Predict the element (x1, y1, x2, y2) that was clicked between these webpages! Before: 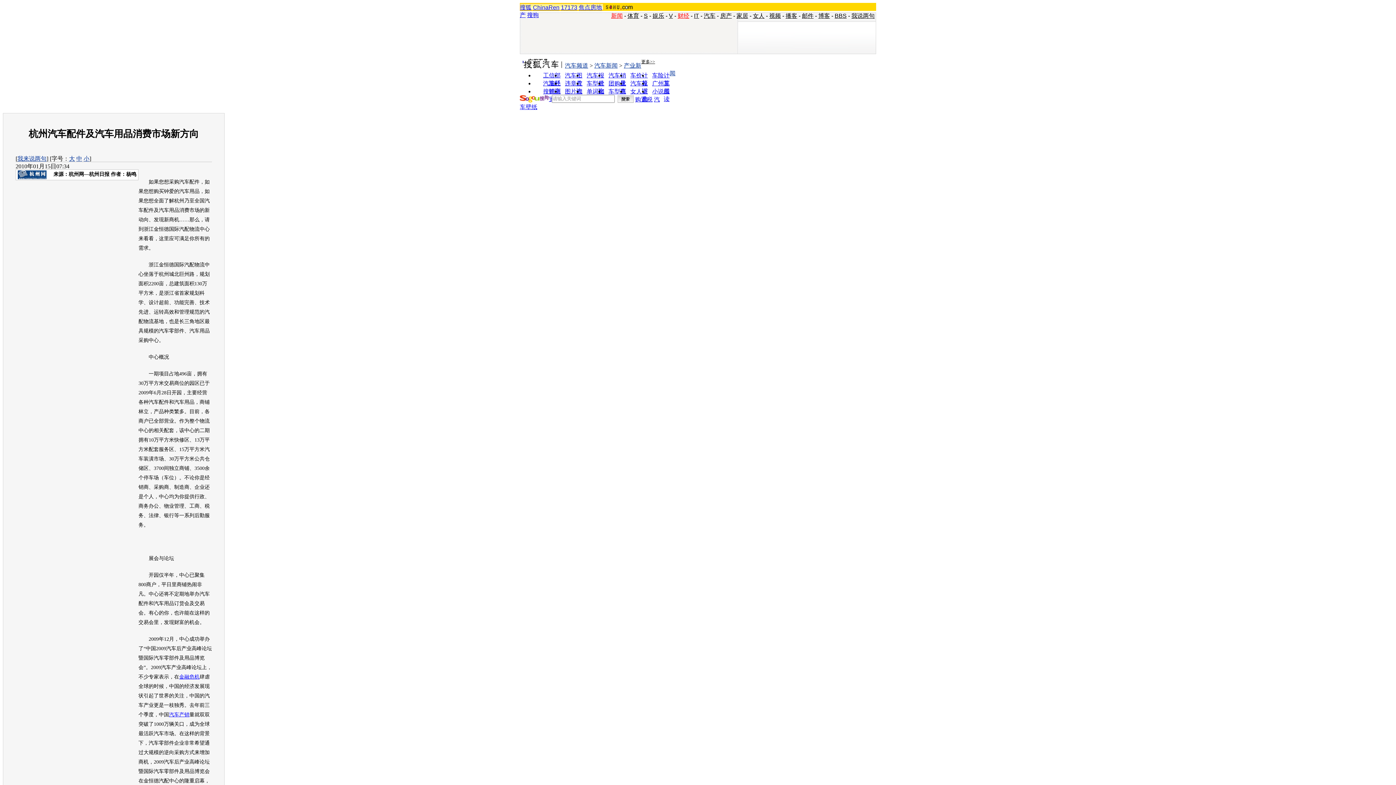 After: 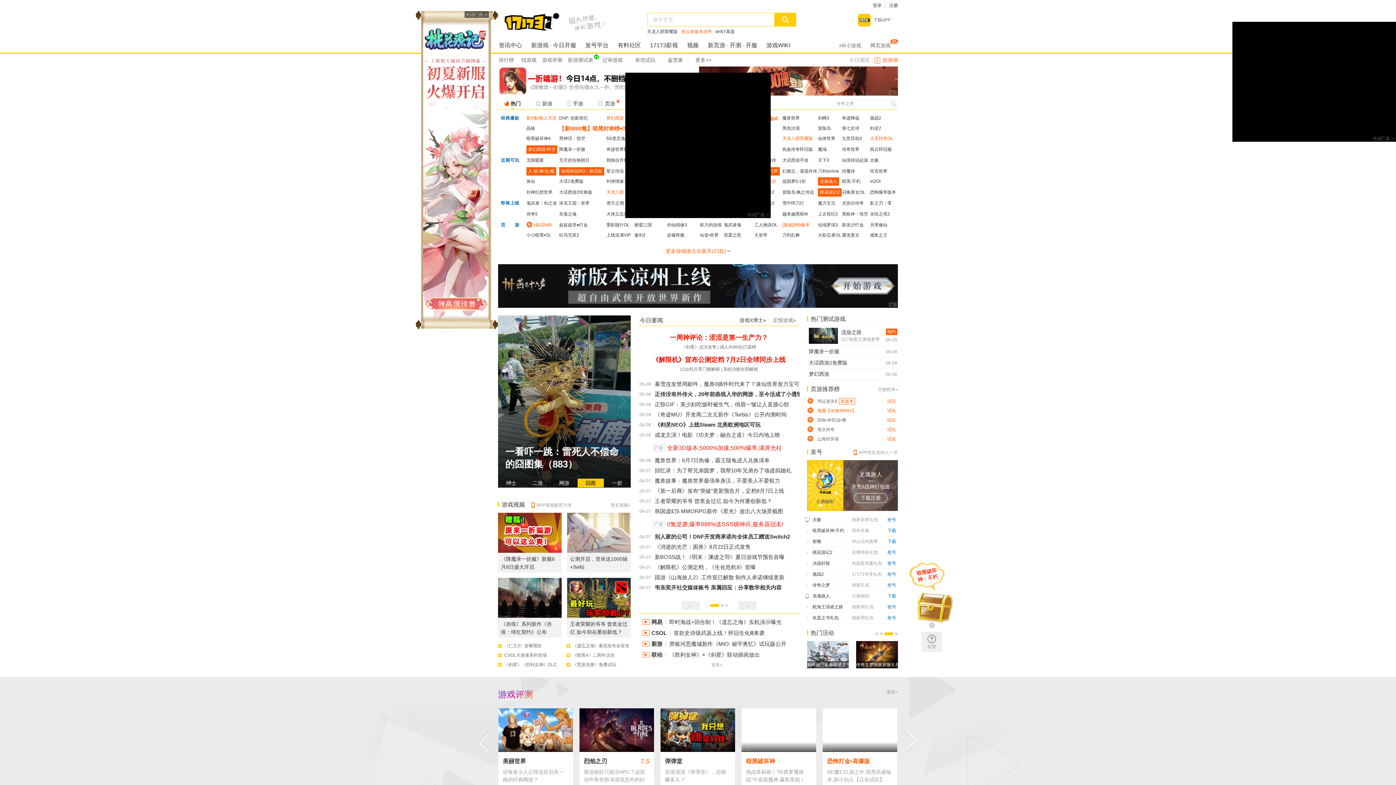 Action: label: 17173 bbox: (561, 4, 577, 10)